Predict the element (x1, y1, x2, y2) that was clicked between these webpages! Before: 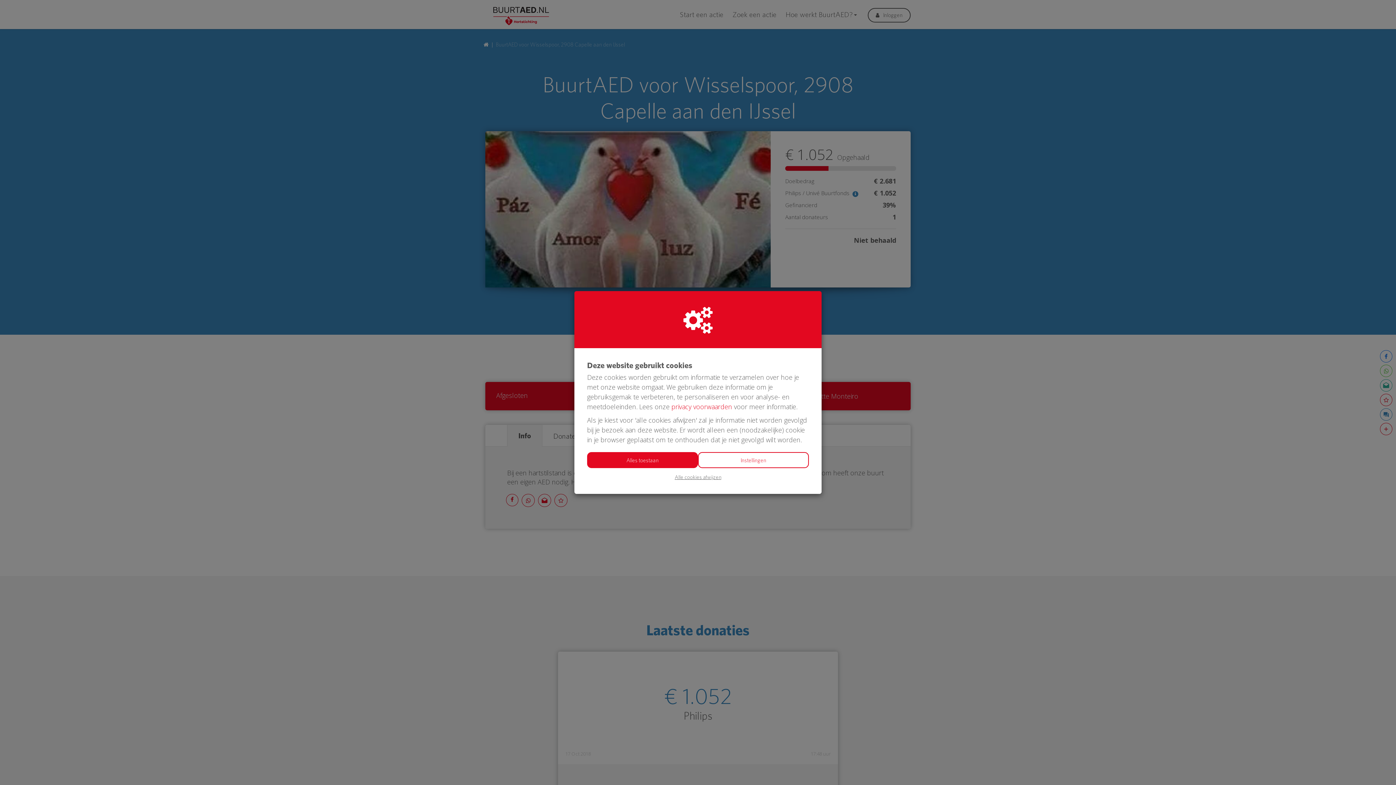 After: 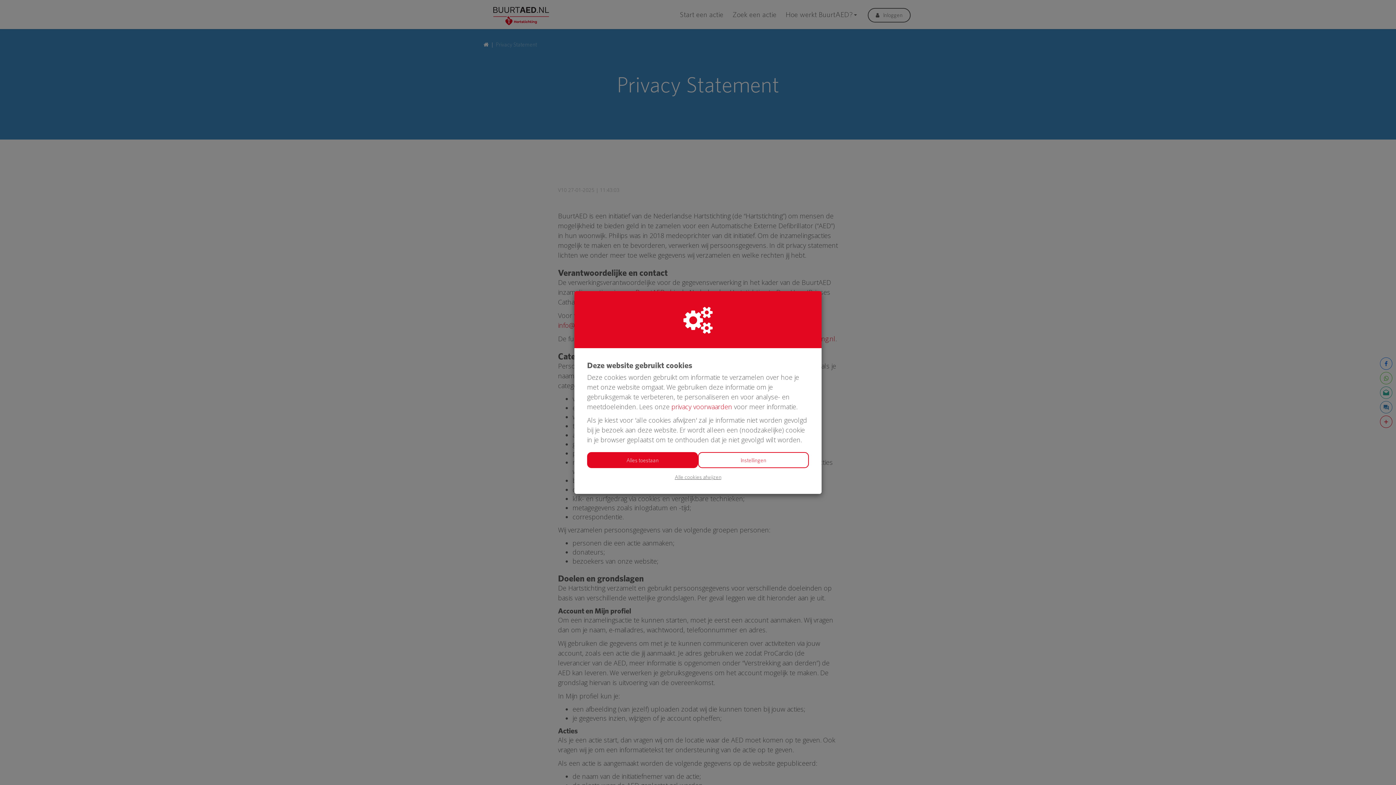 Action: bbox: (671, 402, 732, 411) label: privacy voorwaarden